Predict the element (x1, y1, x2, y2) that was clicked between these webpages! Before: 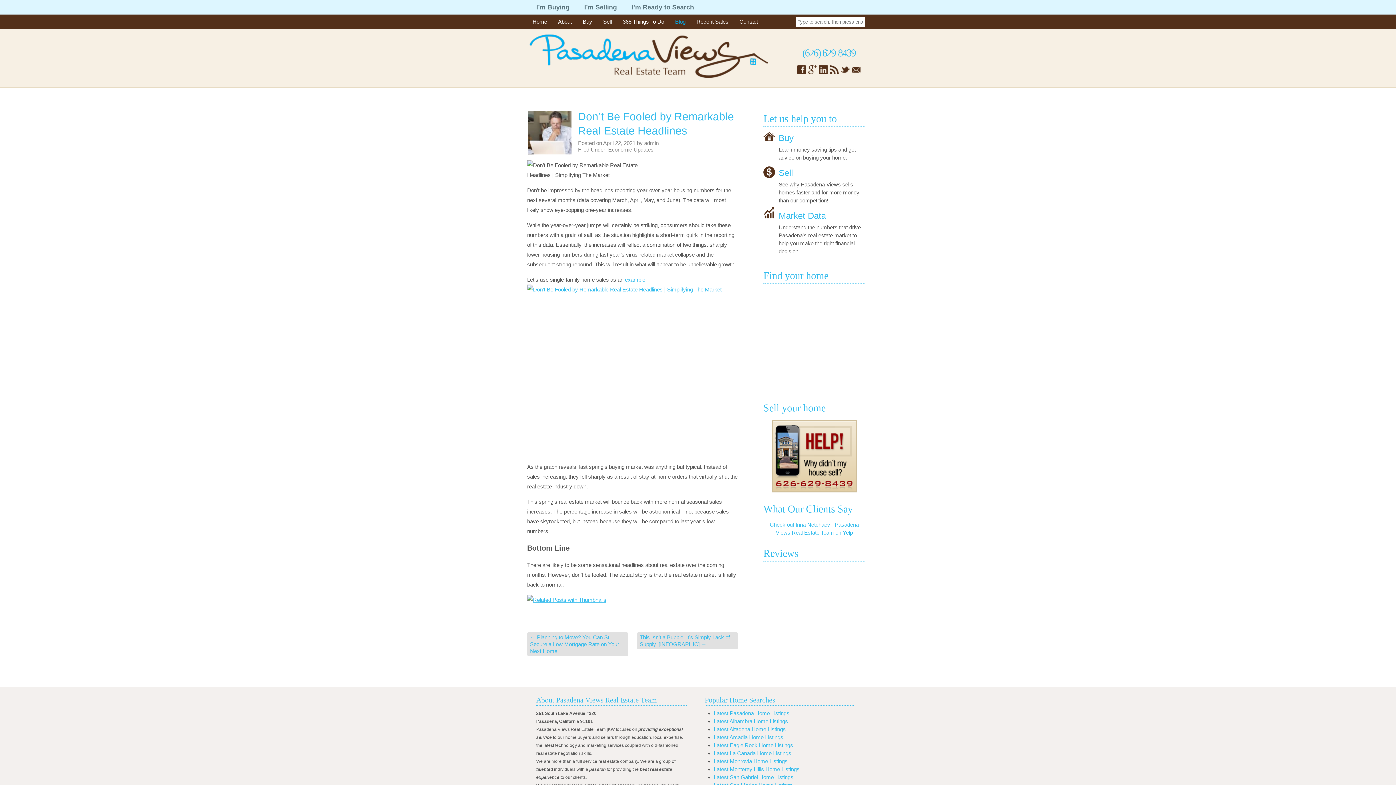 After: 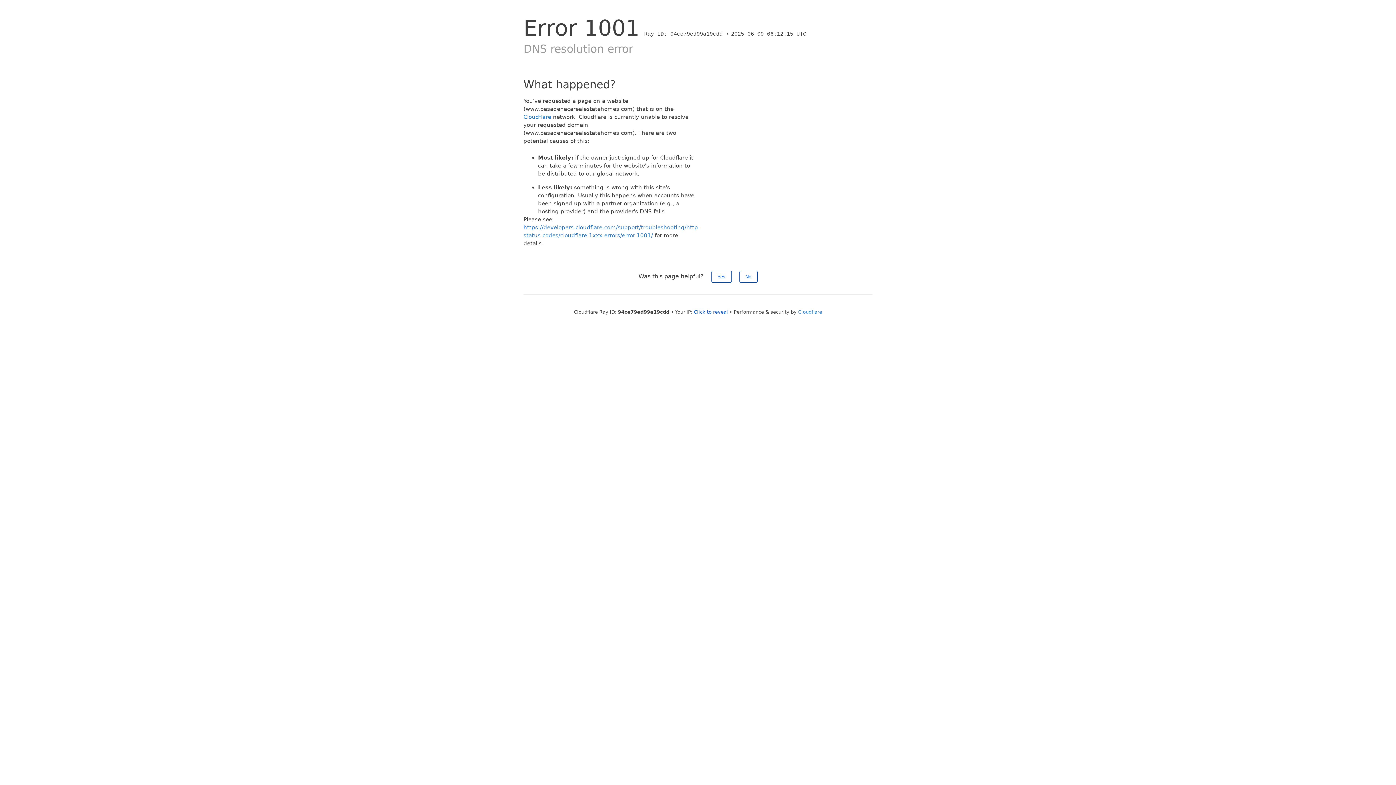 Action: bbox: (714, 726, 786, 732) label: Latest Altadena Home Listings